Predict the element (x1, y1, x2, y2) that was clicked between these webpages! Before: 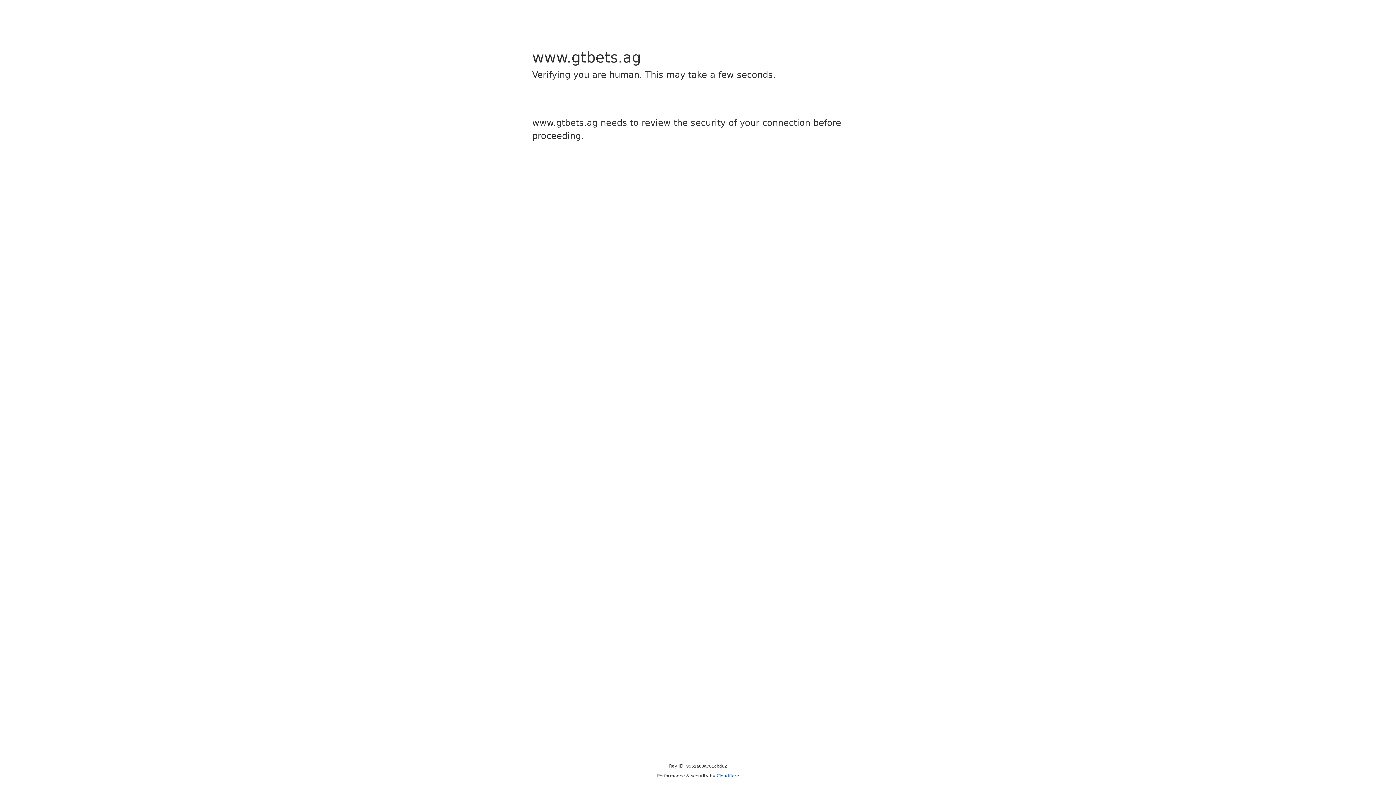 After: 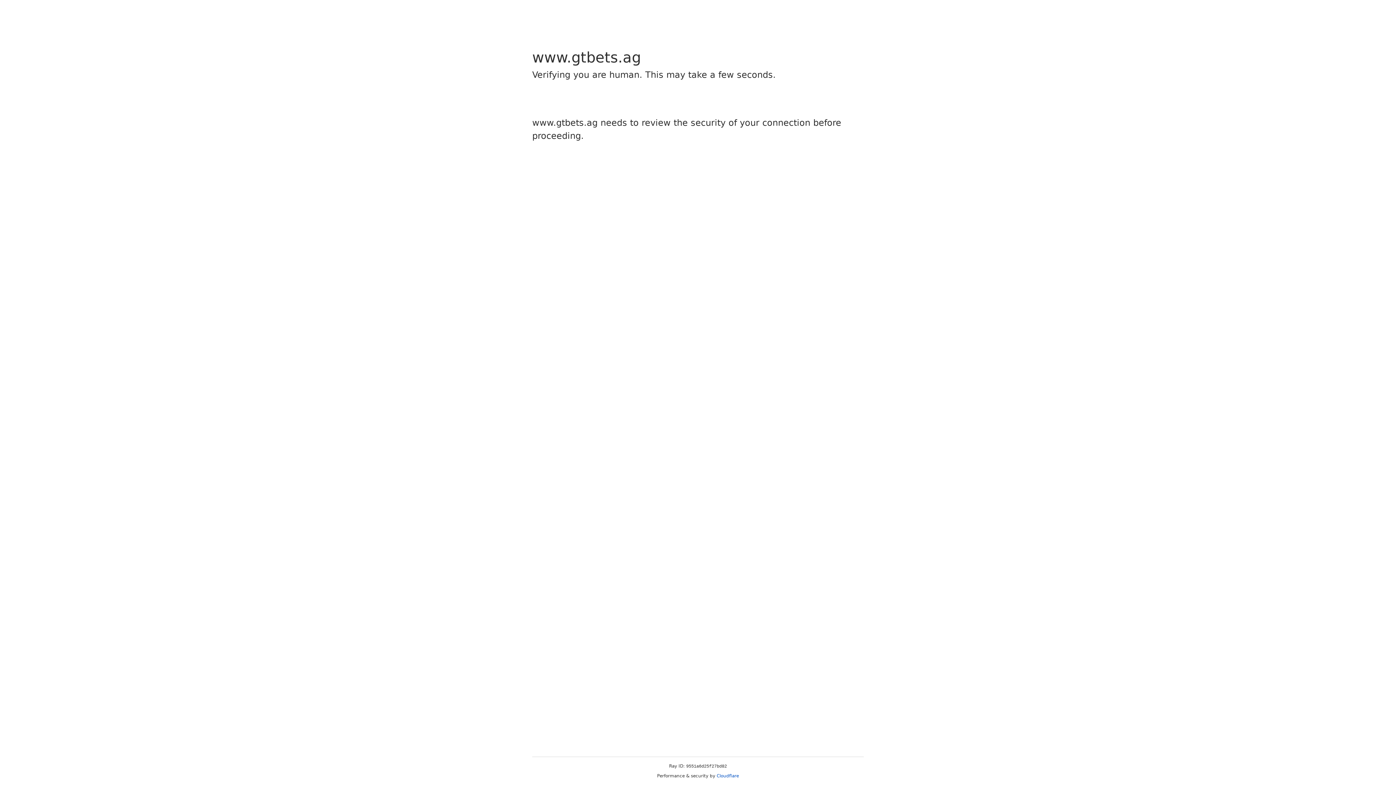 Action: bbox: (716, 773, 739, 778) label: Cloudflare